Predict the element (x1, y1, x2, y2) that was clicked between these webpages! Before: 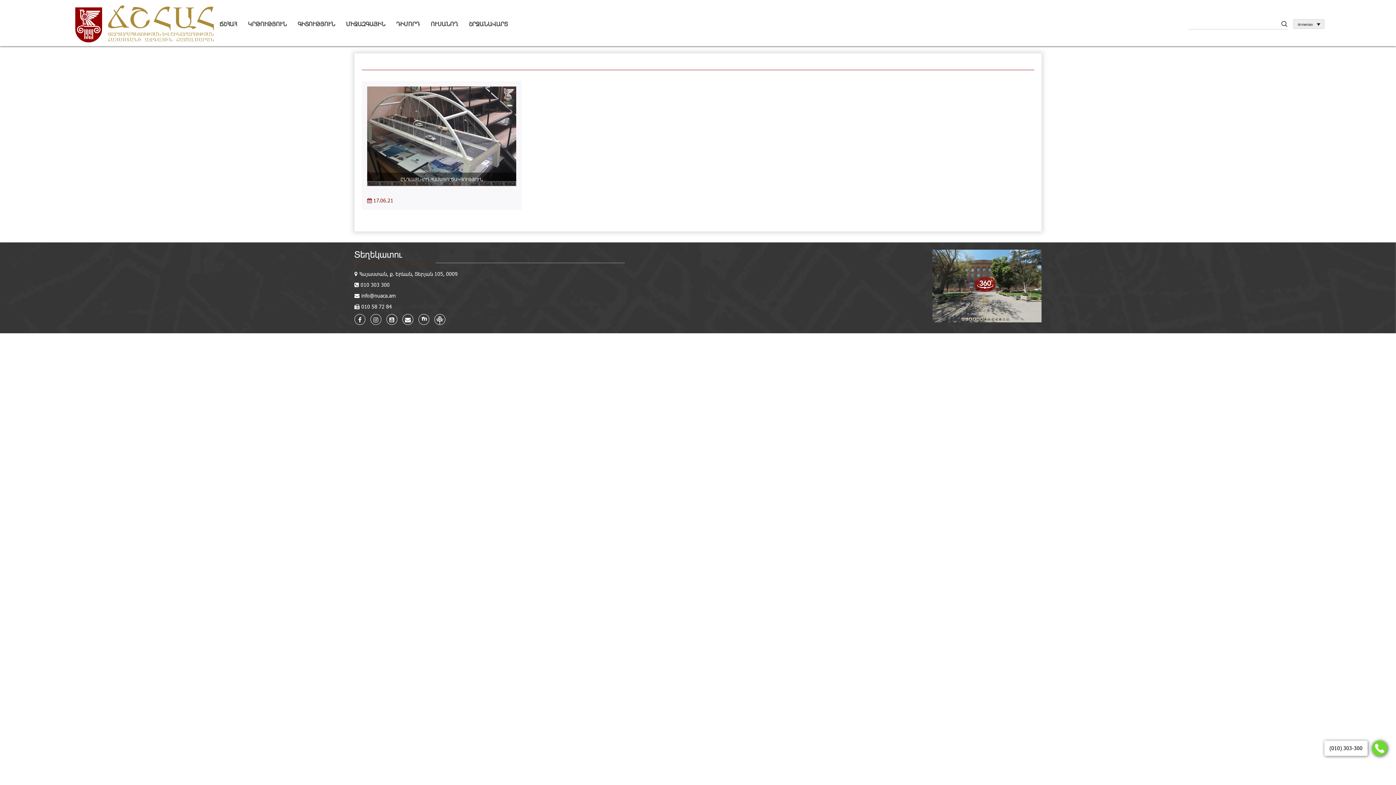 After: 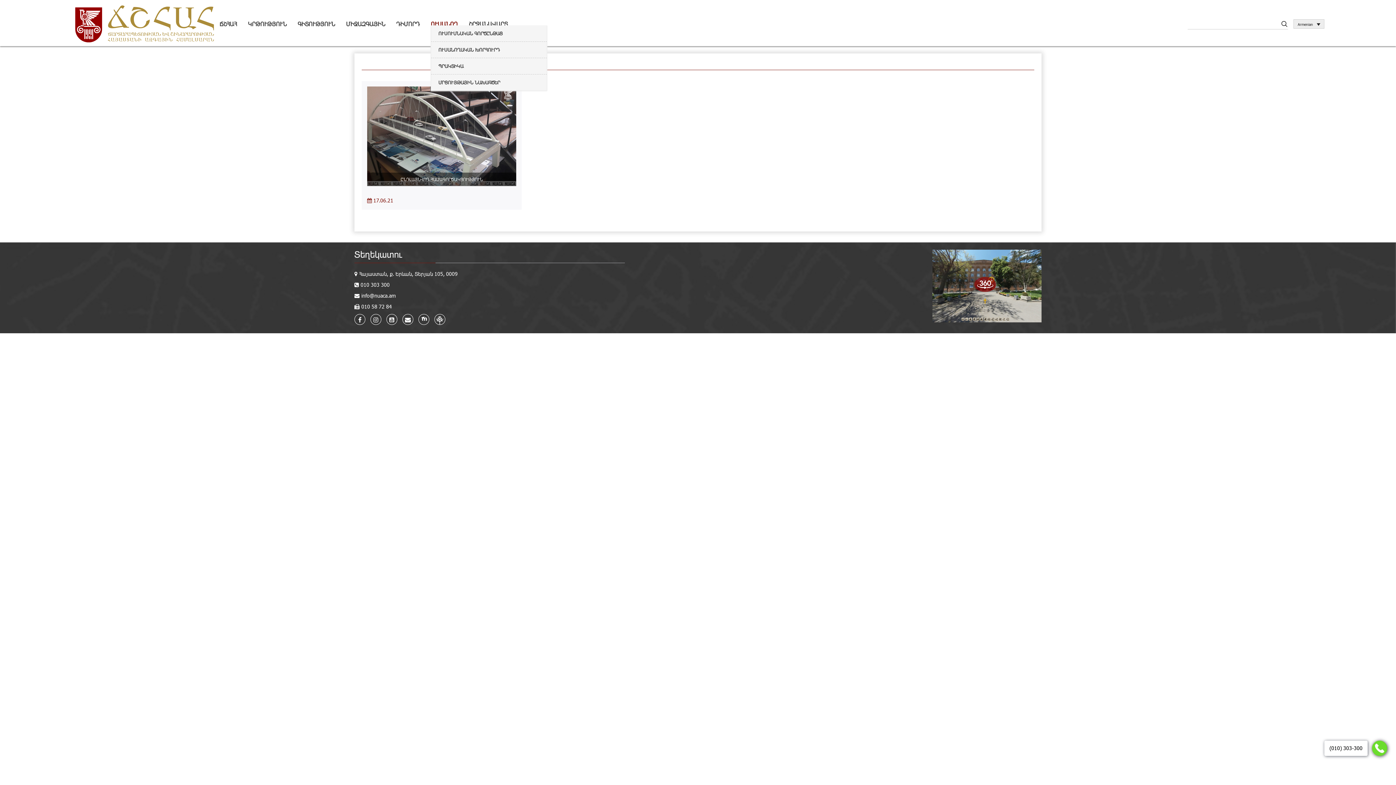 Action: label: ՈՒՍԱՆՈՂ bbox: (430, 20, 458, 28)